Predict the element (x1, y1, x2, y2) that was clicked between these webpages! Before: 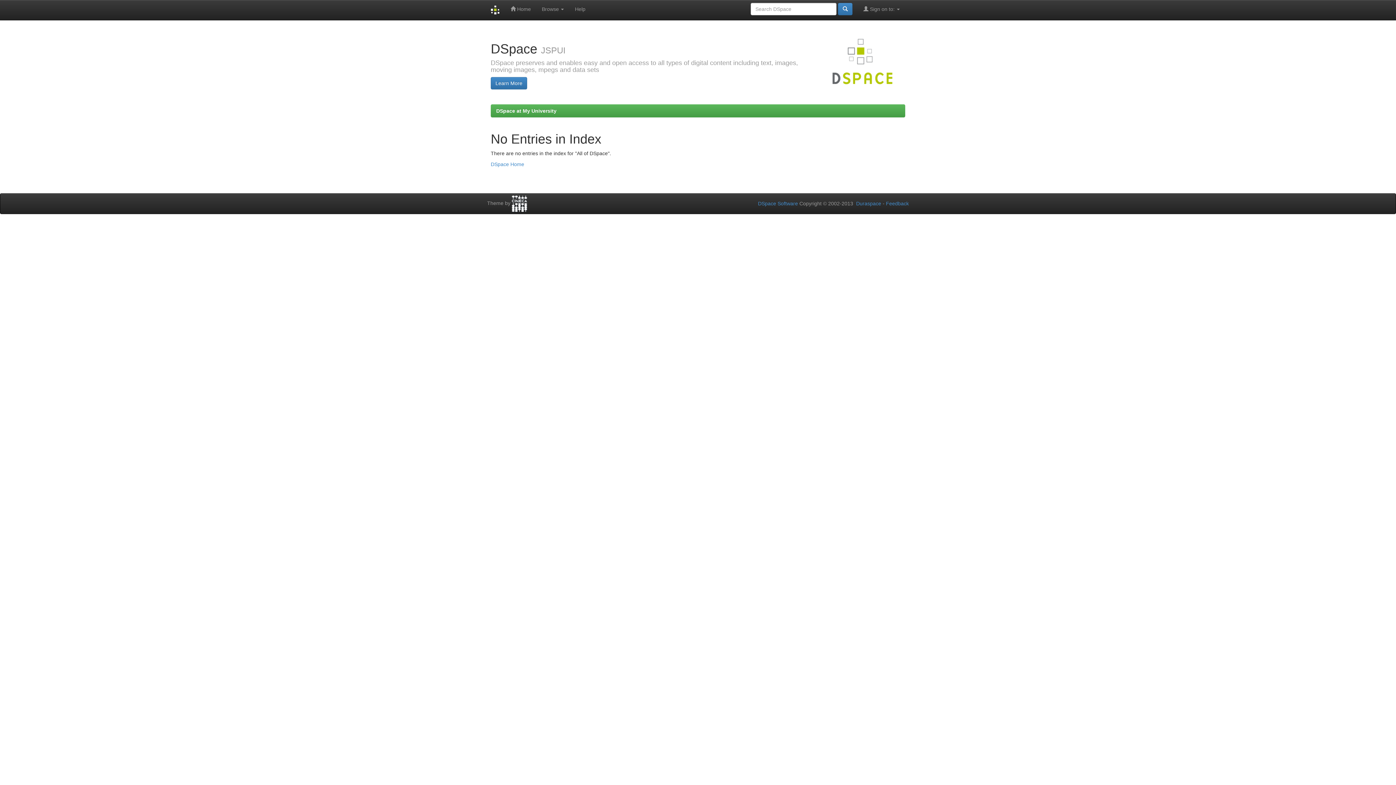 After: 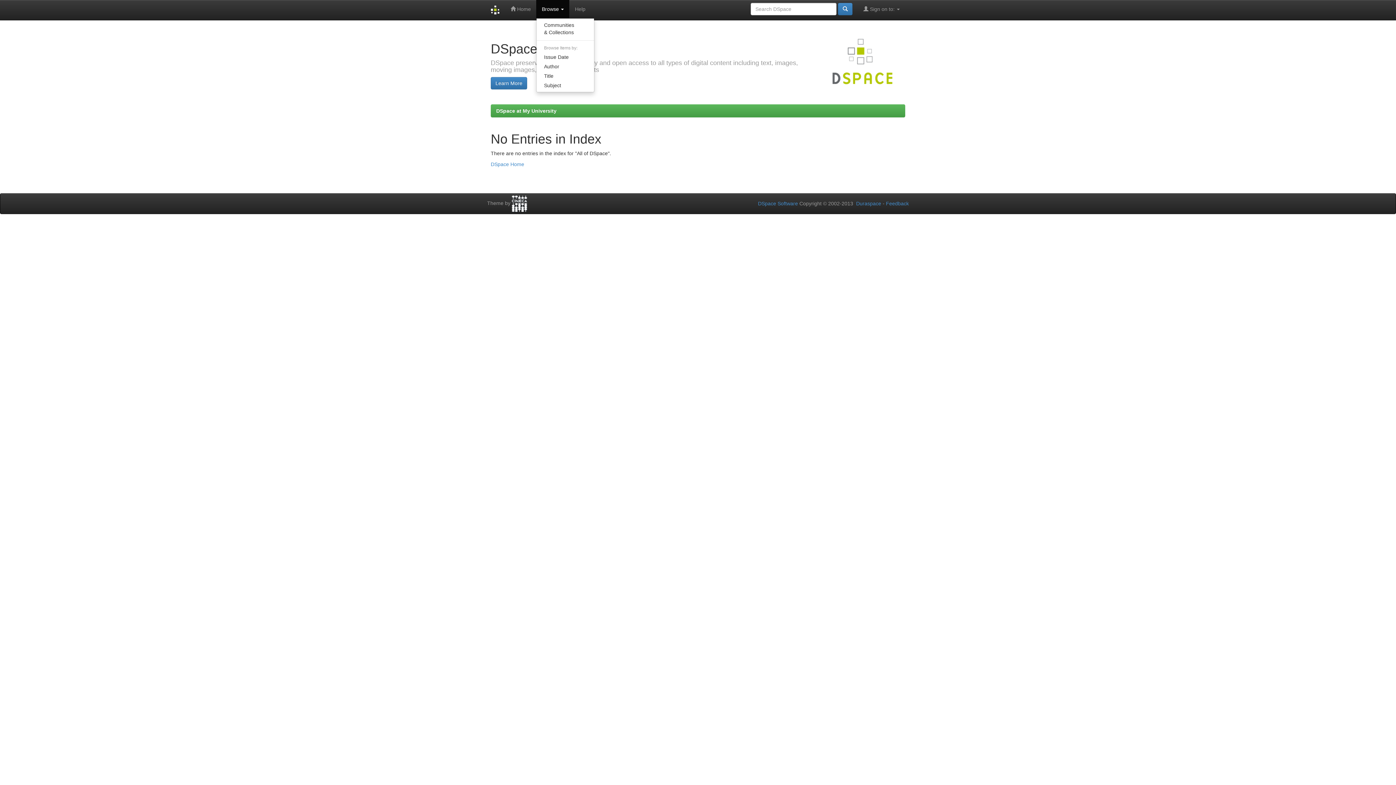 Action: bbox: (536, 0, 569, 18) label: Browse 